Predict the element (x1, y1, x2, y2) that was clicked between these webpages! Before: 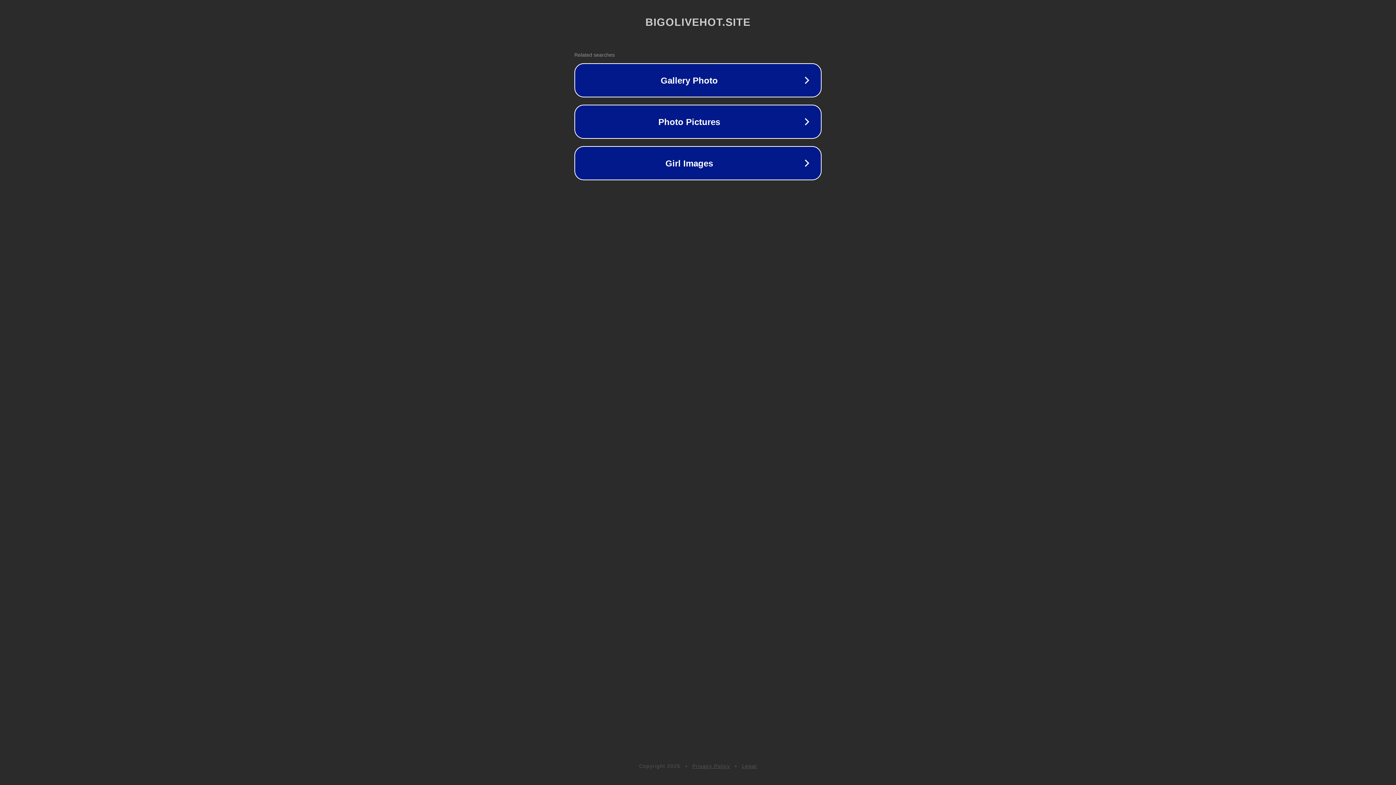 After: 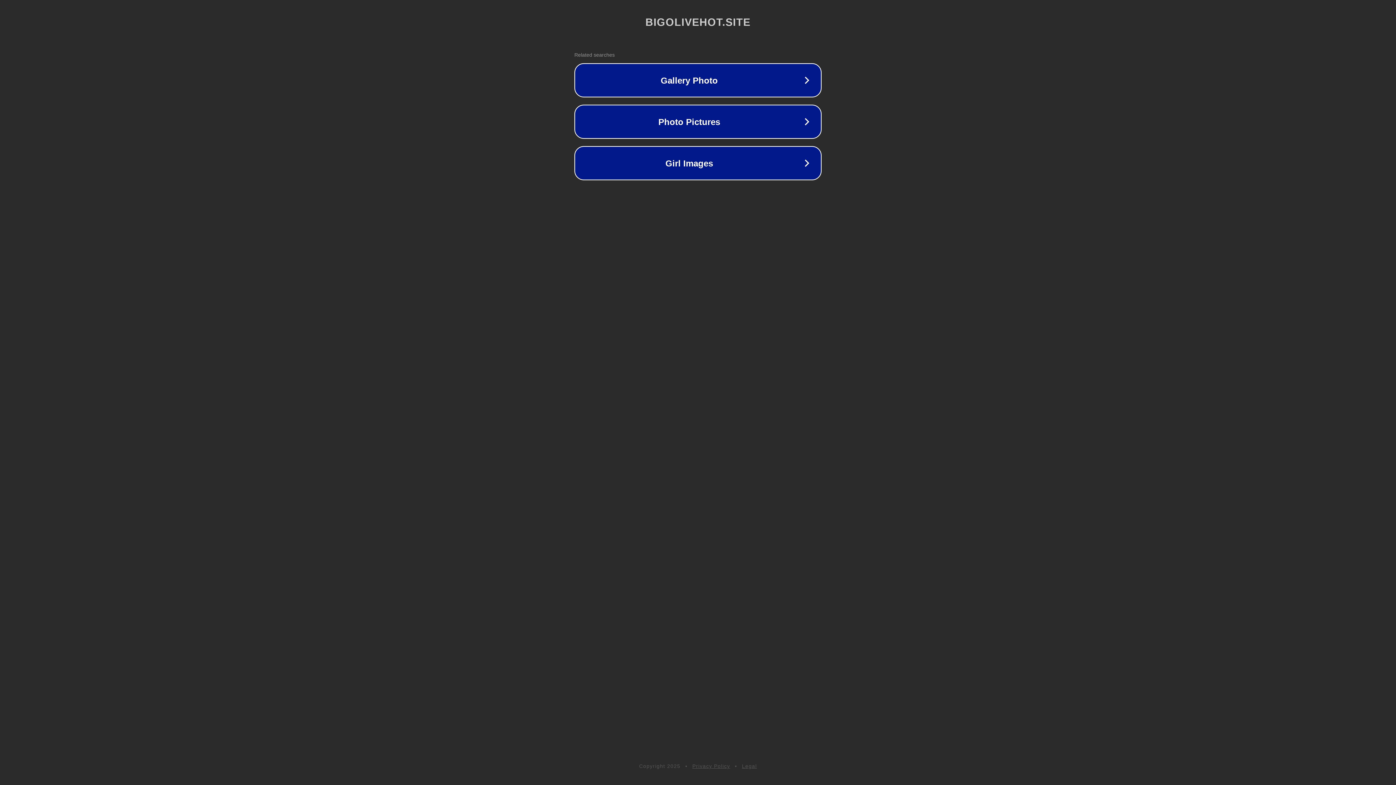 Action: label: Legal bbox: (742, 763, 757, 769)